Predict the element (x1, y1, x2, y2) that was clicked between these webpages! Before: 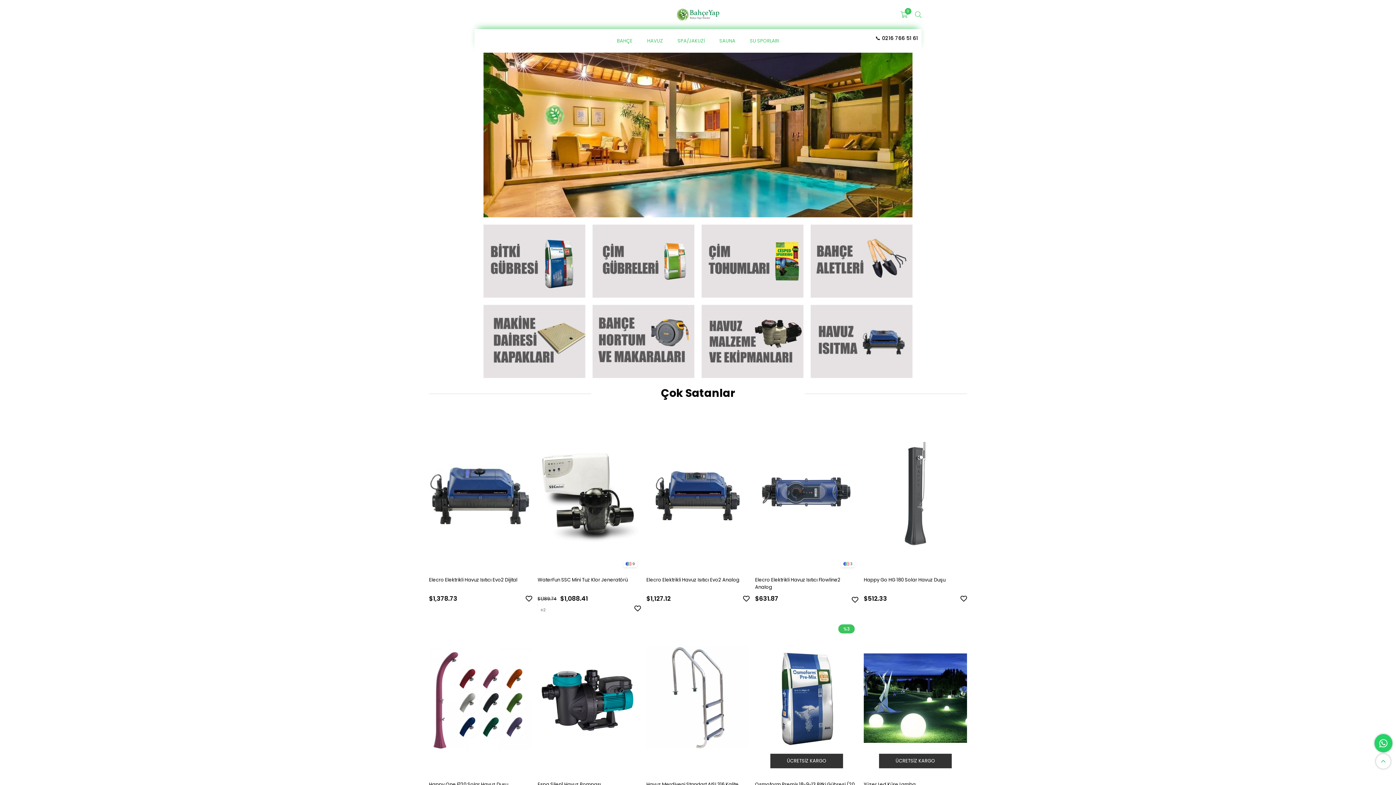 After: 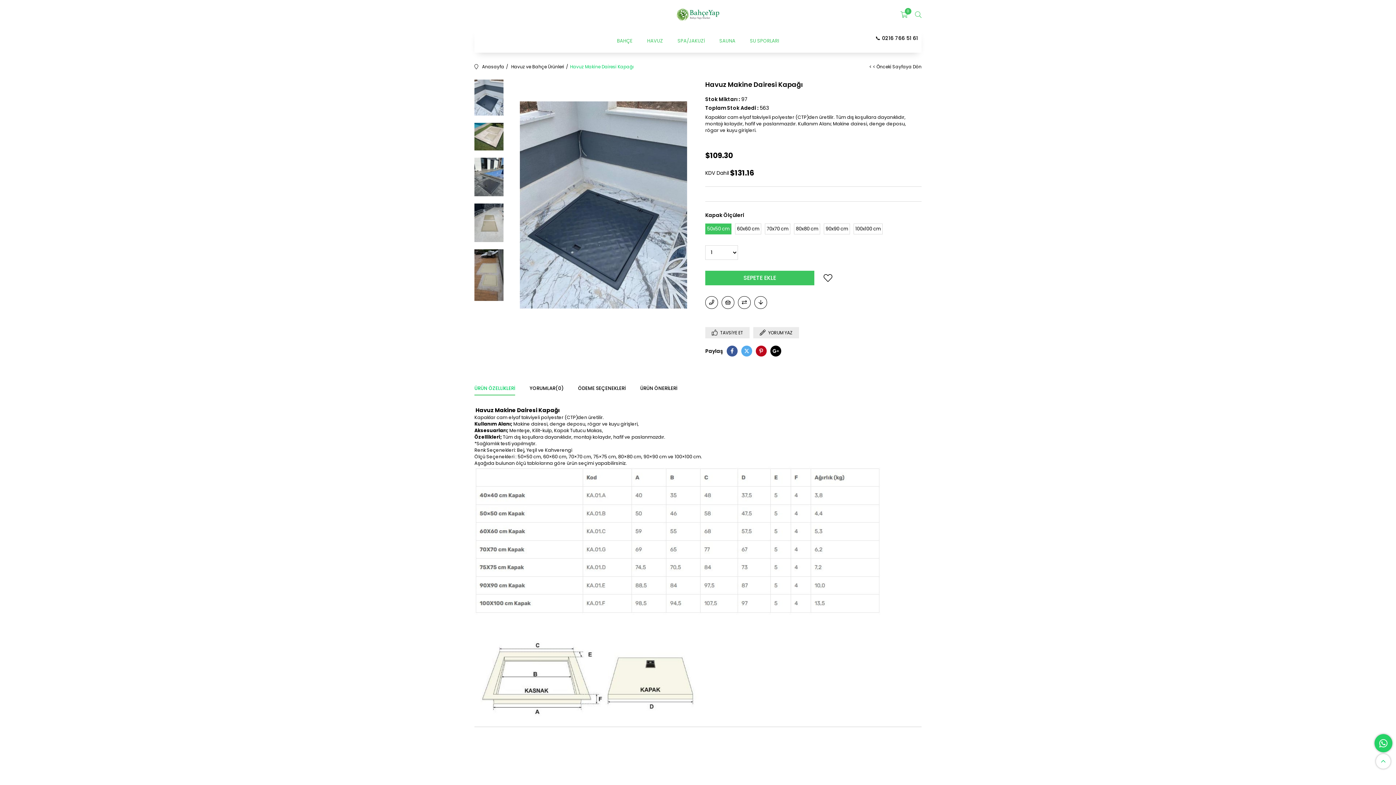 Action: bbox: (483, 305, 585, 378)